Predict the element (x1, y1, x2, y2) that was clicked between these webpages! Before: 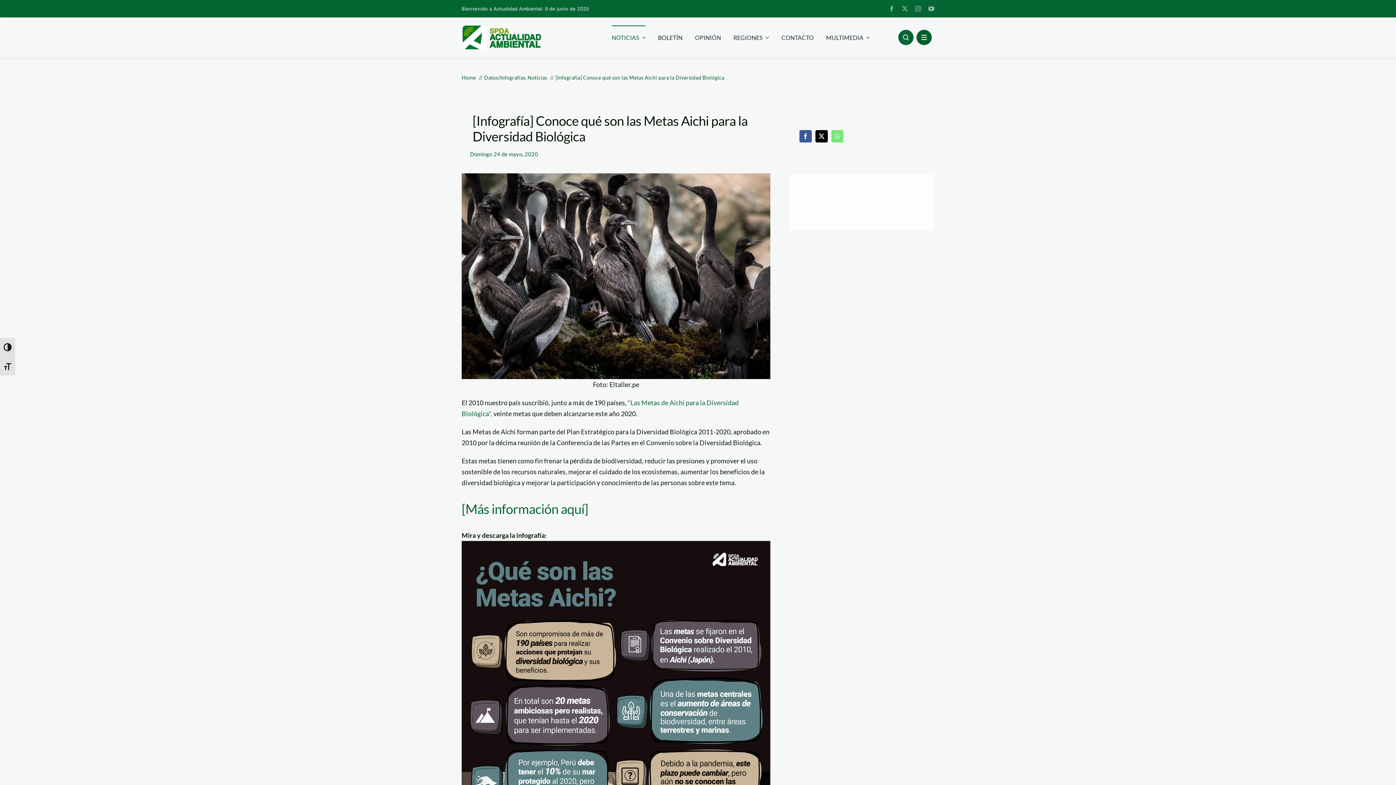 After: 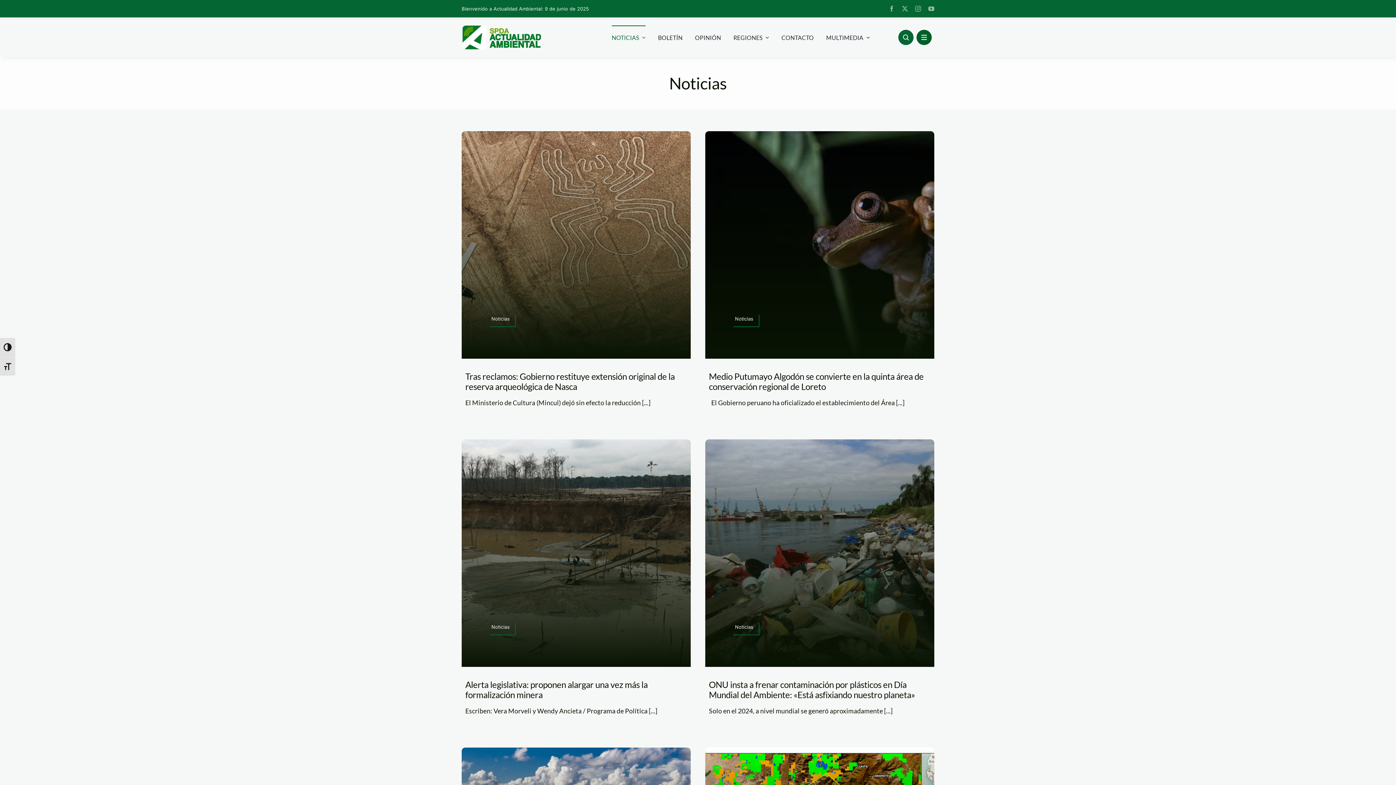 Action: bbox: (611, 25, 645, 48) label: NOTICIAS